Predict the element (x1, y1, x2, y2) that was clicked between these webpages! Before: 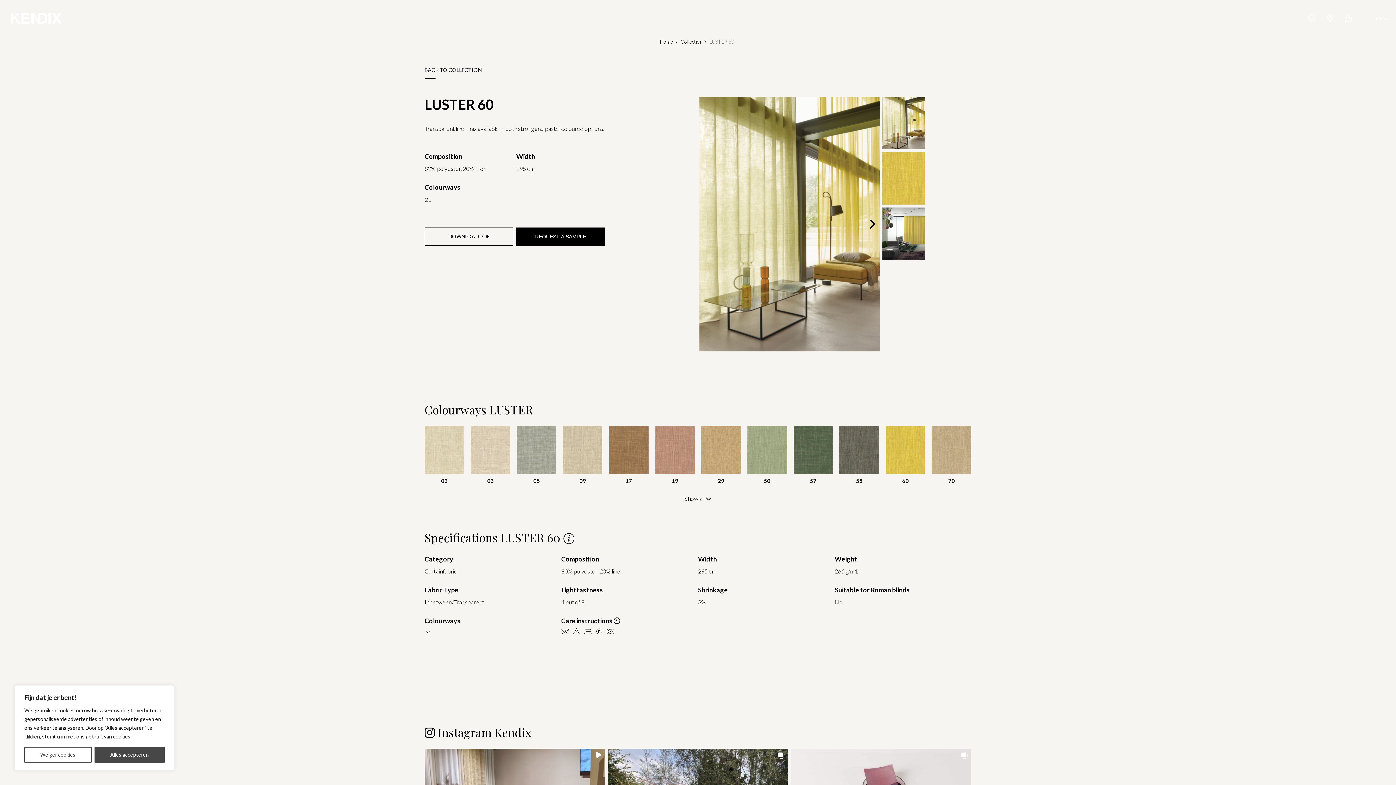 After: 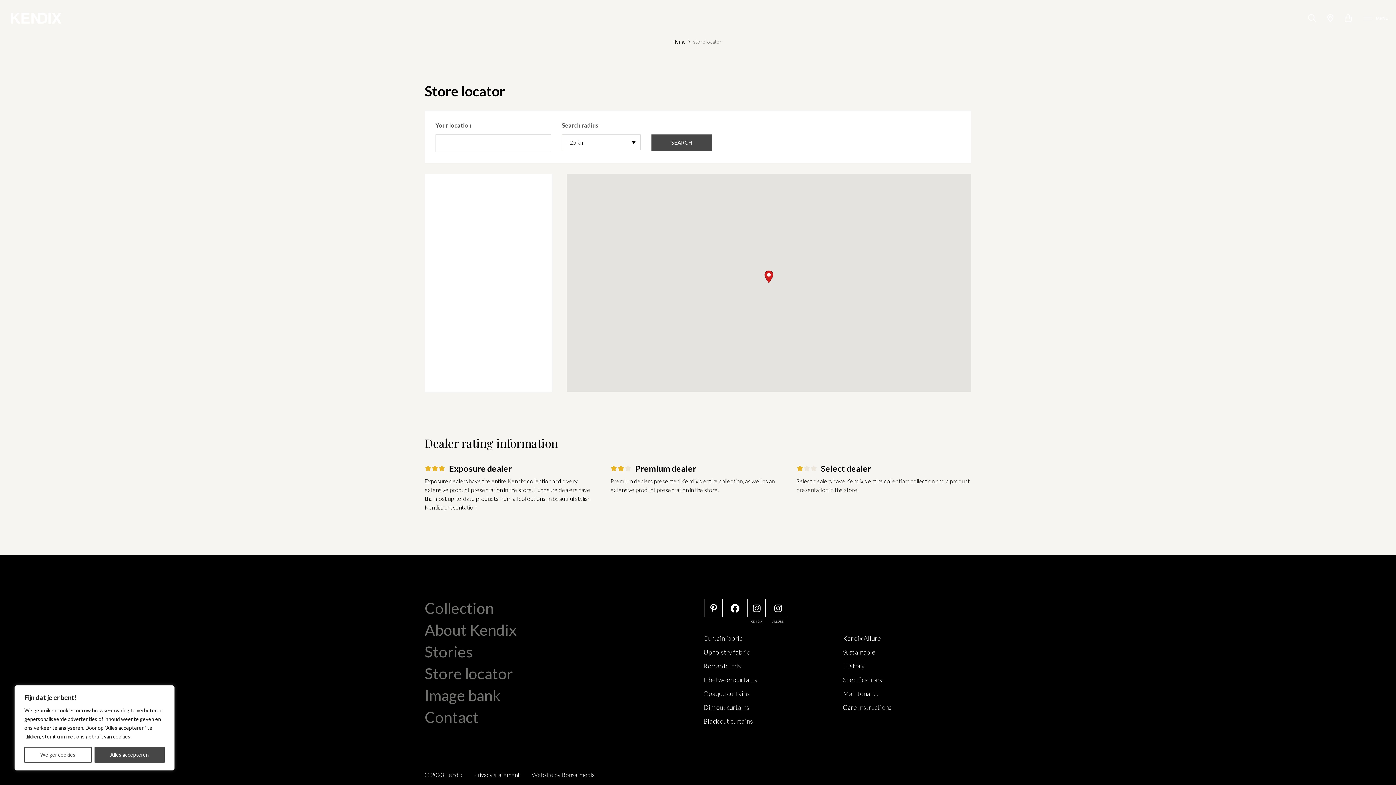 Action: bbox: (1327, 13, 1333, 22)